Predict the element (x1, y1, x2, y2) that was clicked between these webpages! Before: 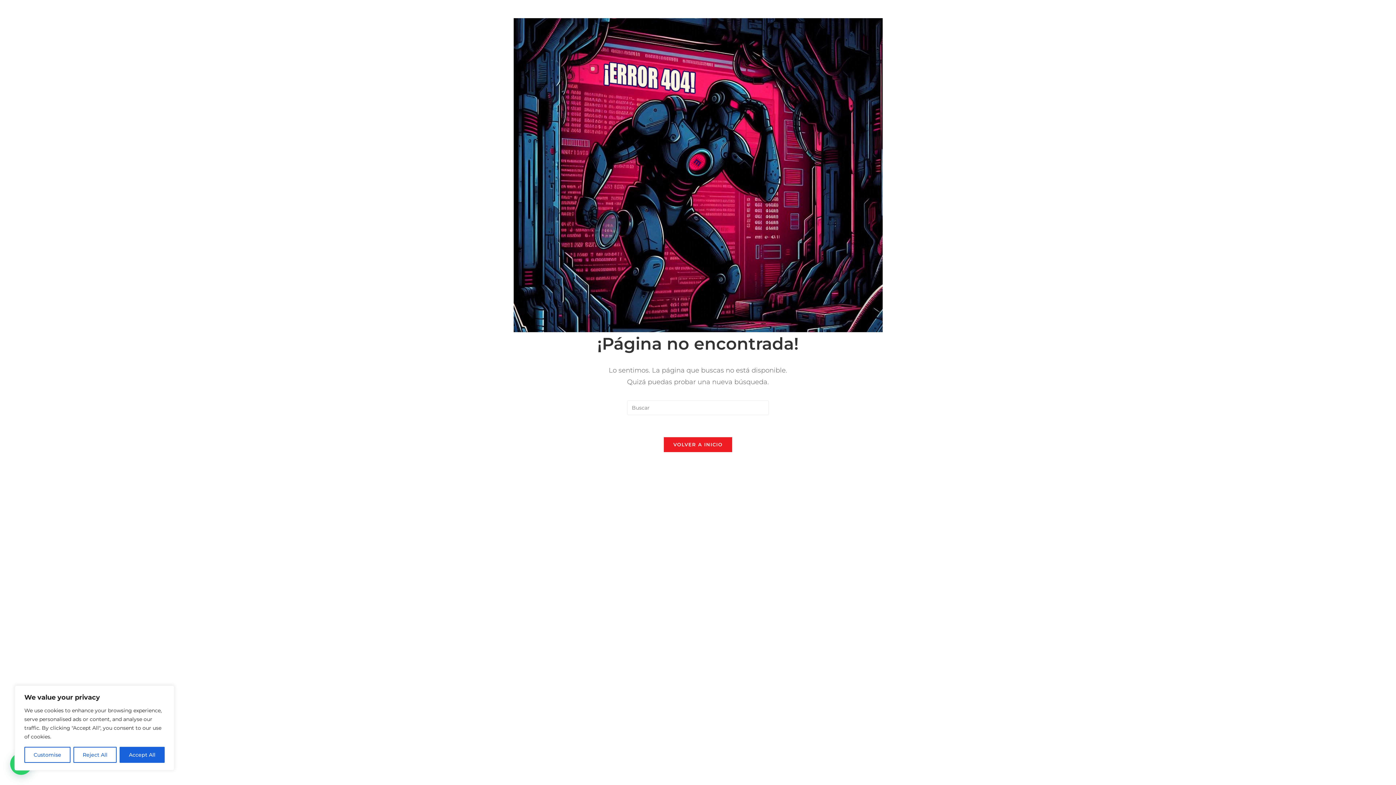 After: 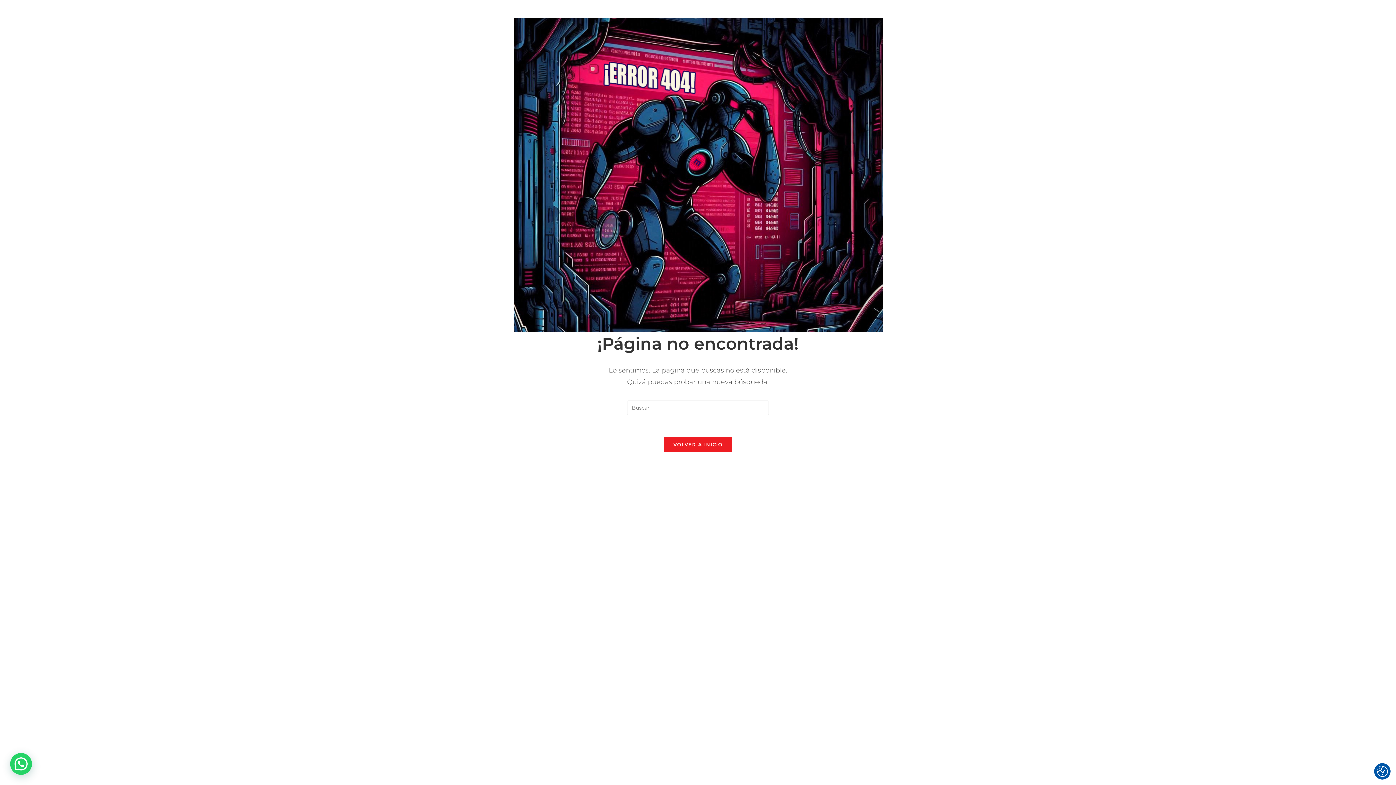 Action: label: Accept All bbox: (119, 747, 164, 763)